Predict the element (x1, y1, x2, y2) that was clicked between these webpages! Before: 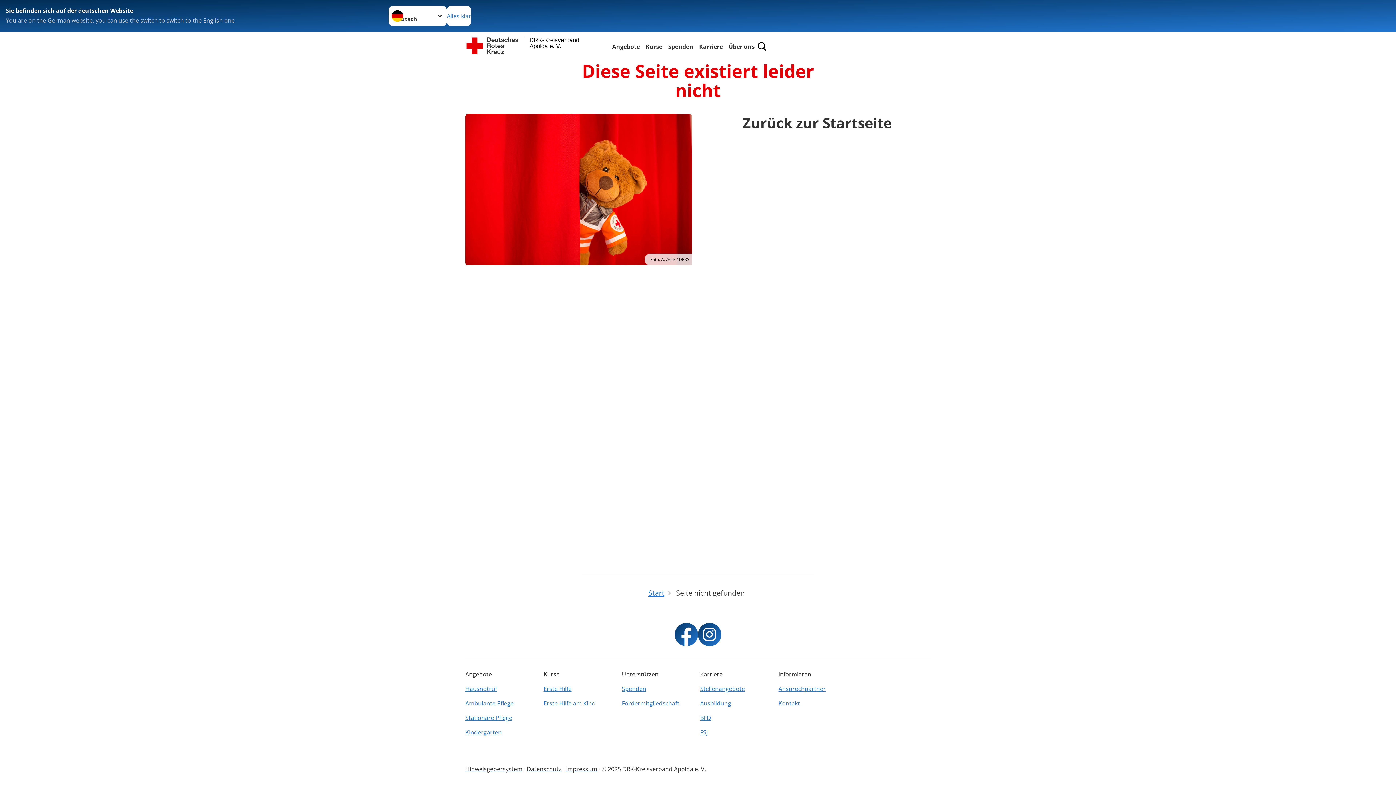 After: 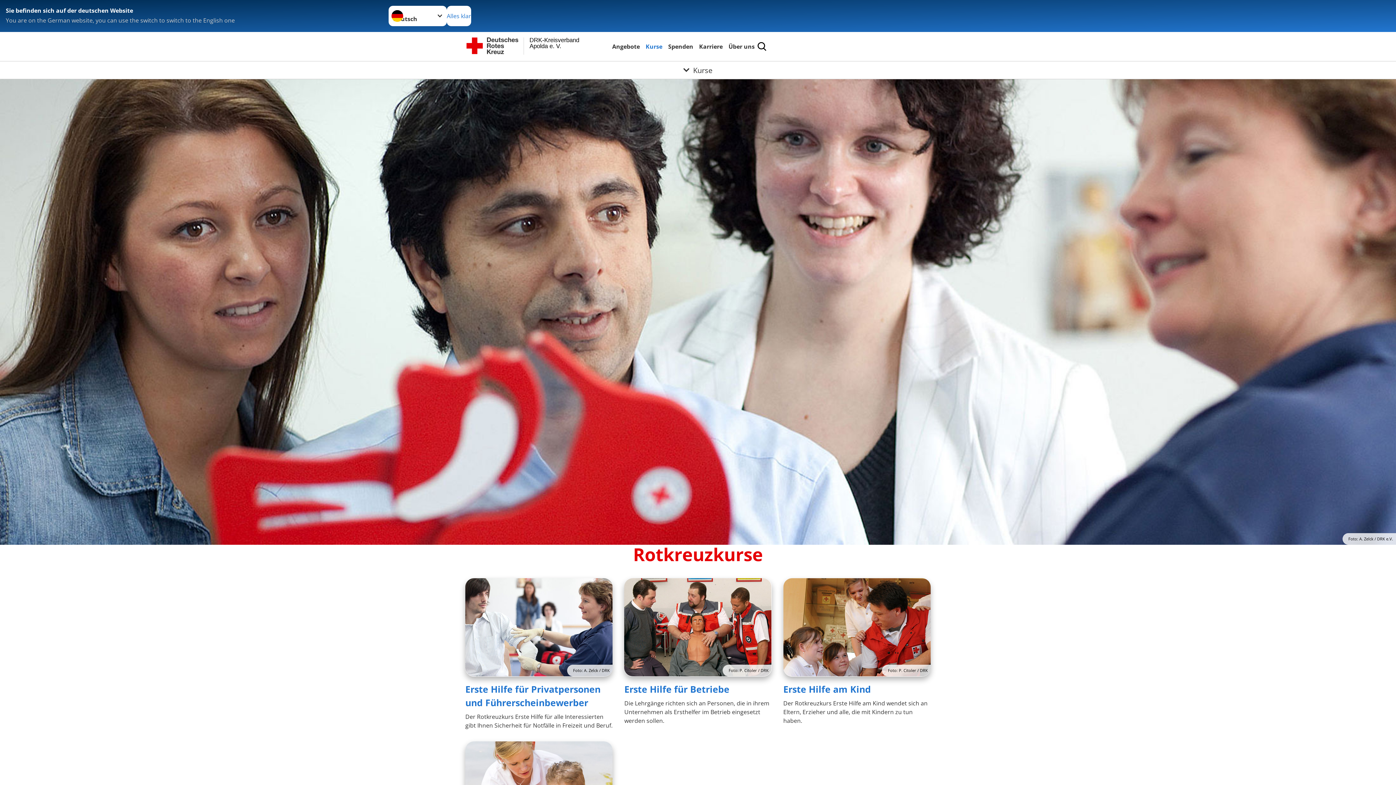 Action: bbox: (644, 41, 664, 51) label: Kurse